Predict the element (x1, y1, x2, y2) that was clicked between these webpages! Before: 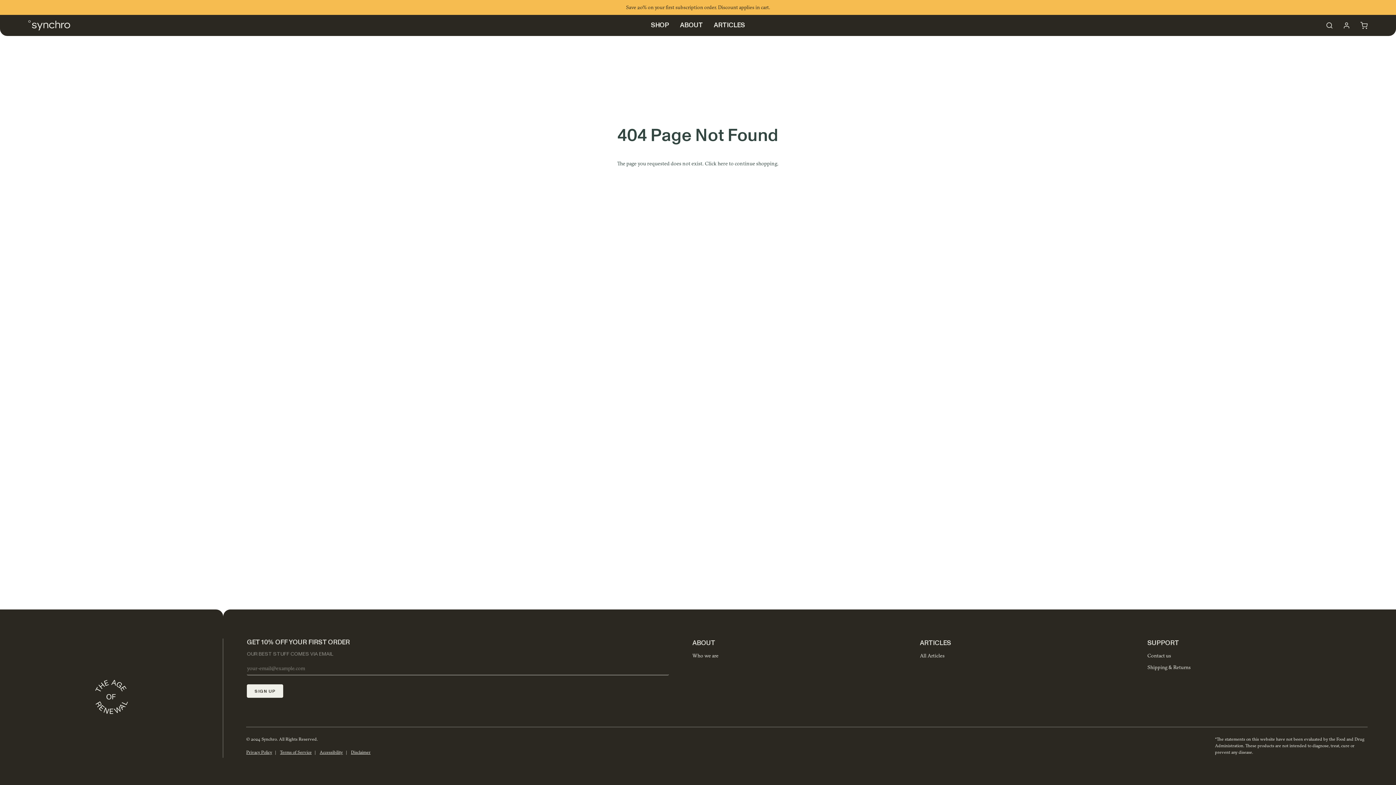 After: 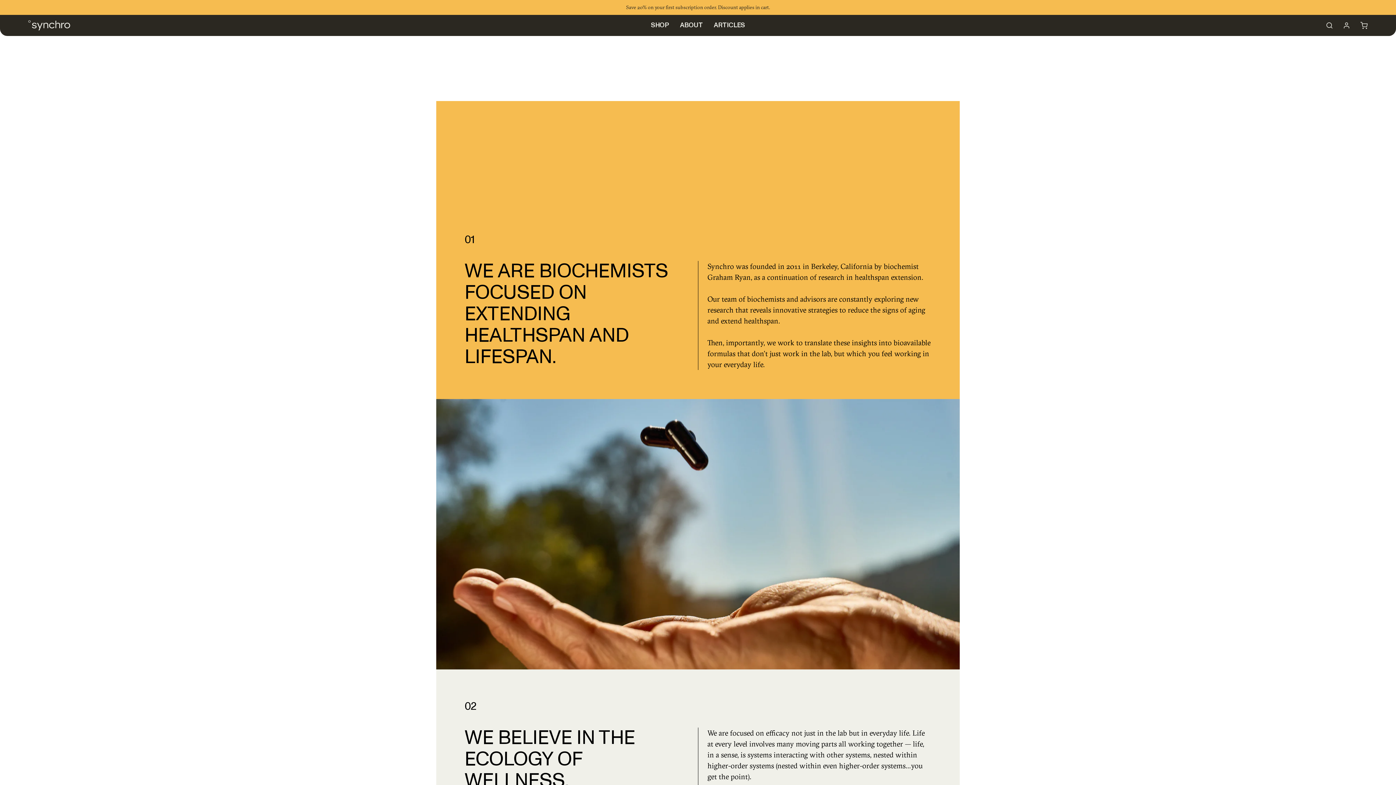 Action: bbox: (674, 14, 708, 36) label: ABOUT